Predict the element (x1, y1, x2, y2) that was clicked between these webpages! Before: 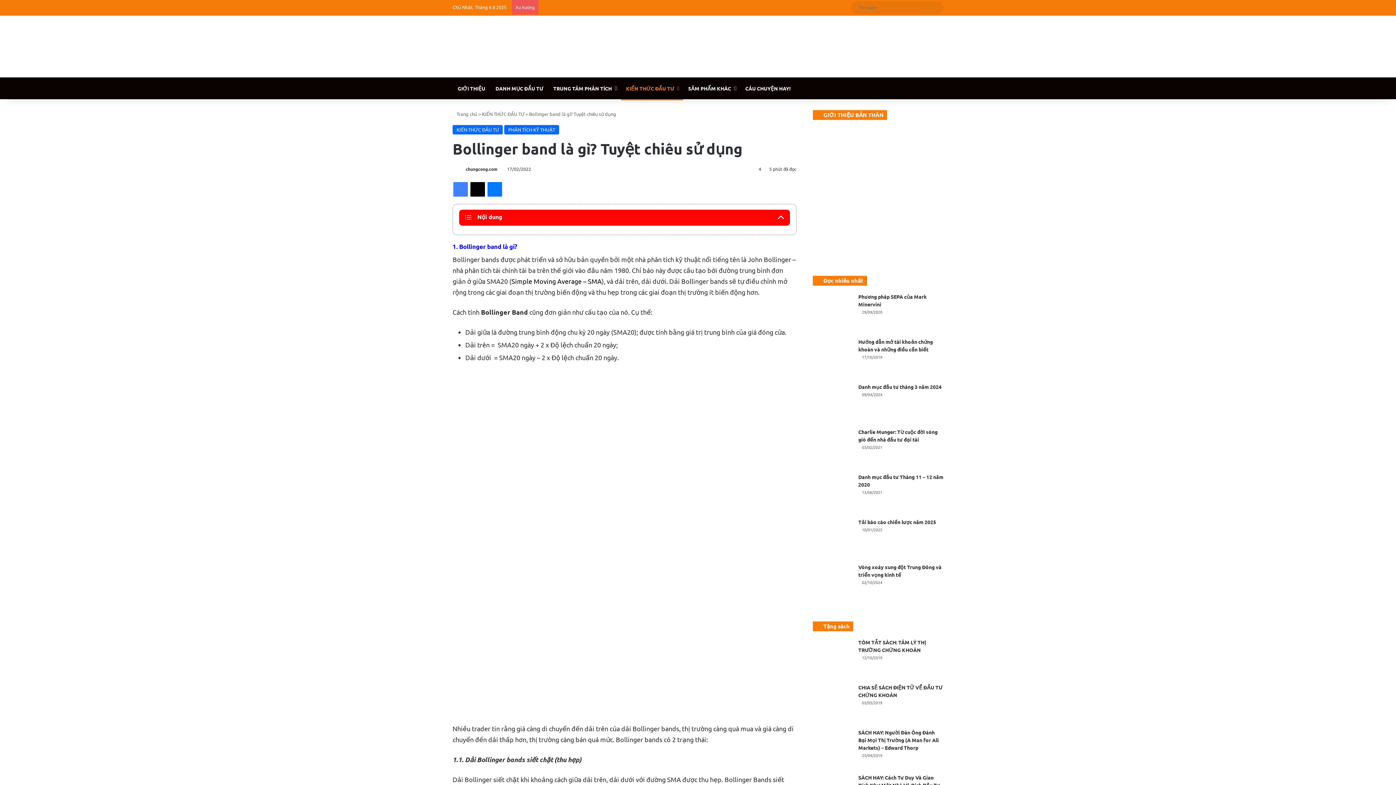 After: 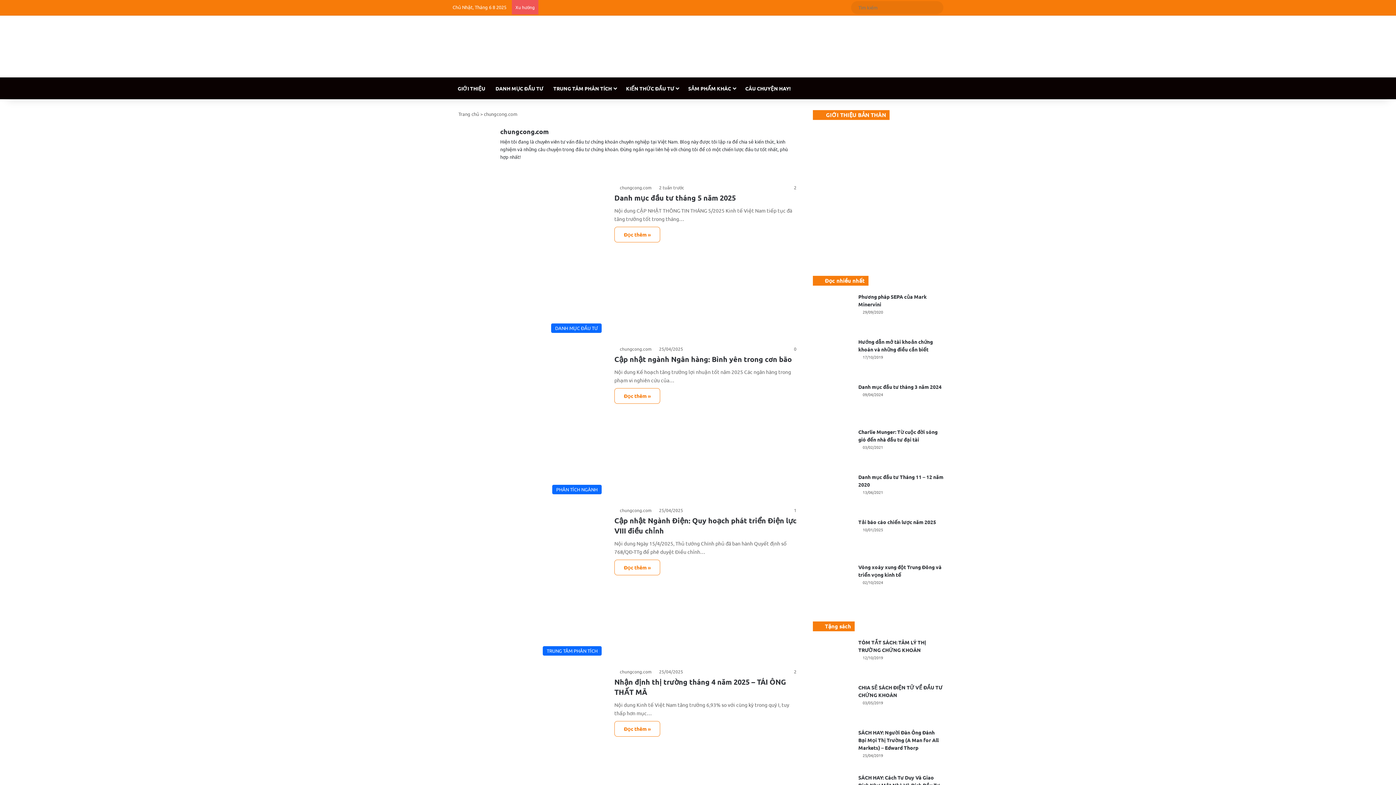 Action: label: chungcong.com bbox: (465, 166, 497, 172)